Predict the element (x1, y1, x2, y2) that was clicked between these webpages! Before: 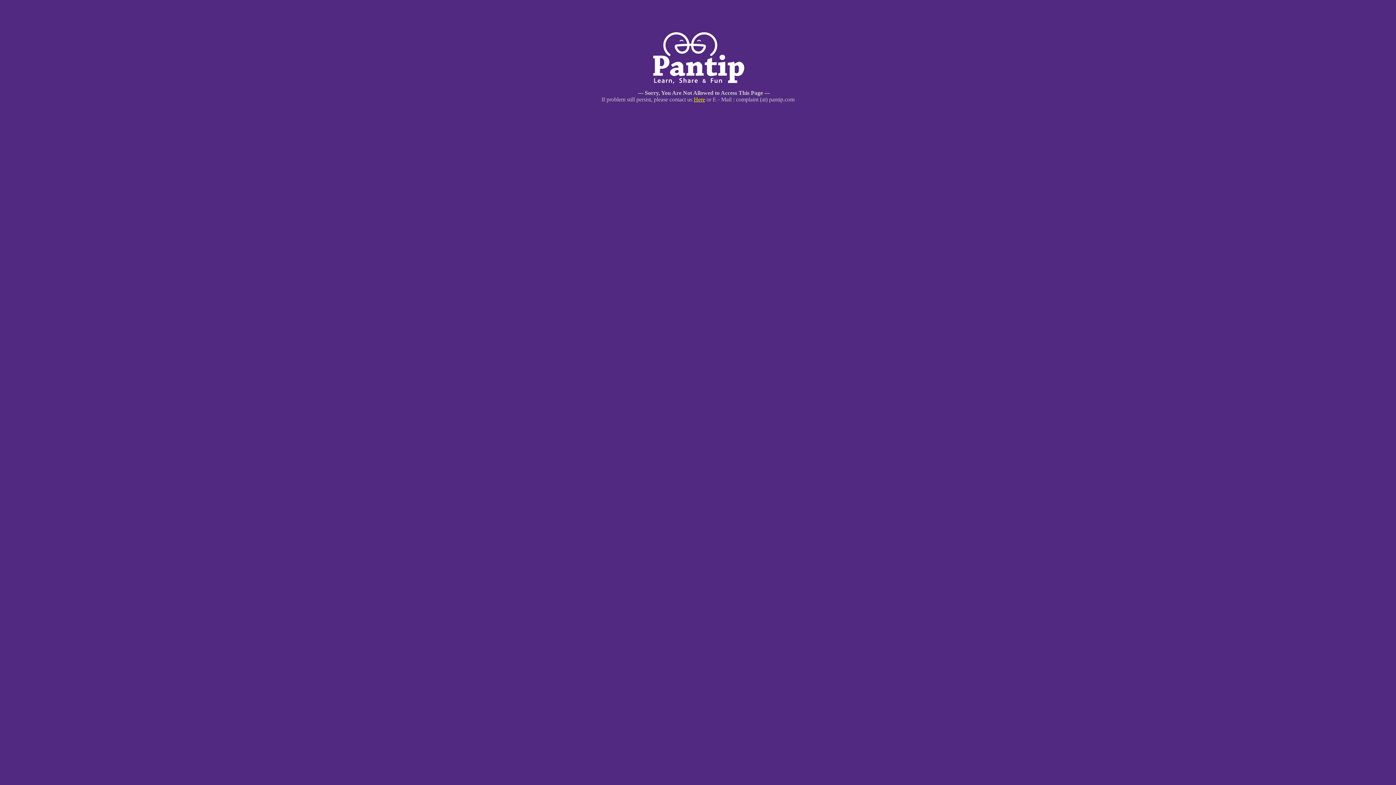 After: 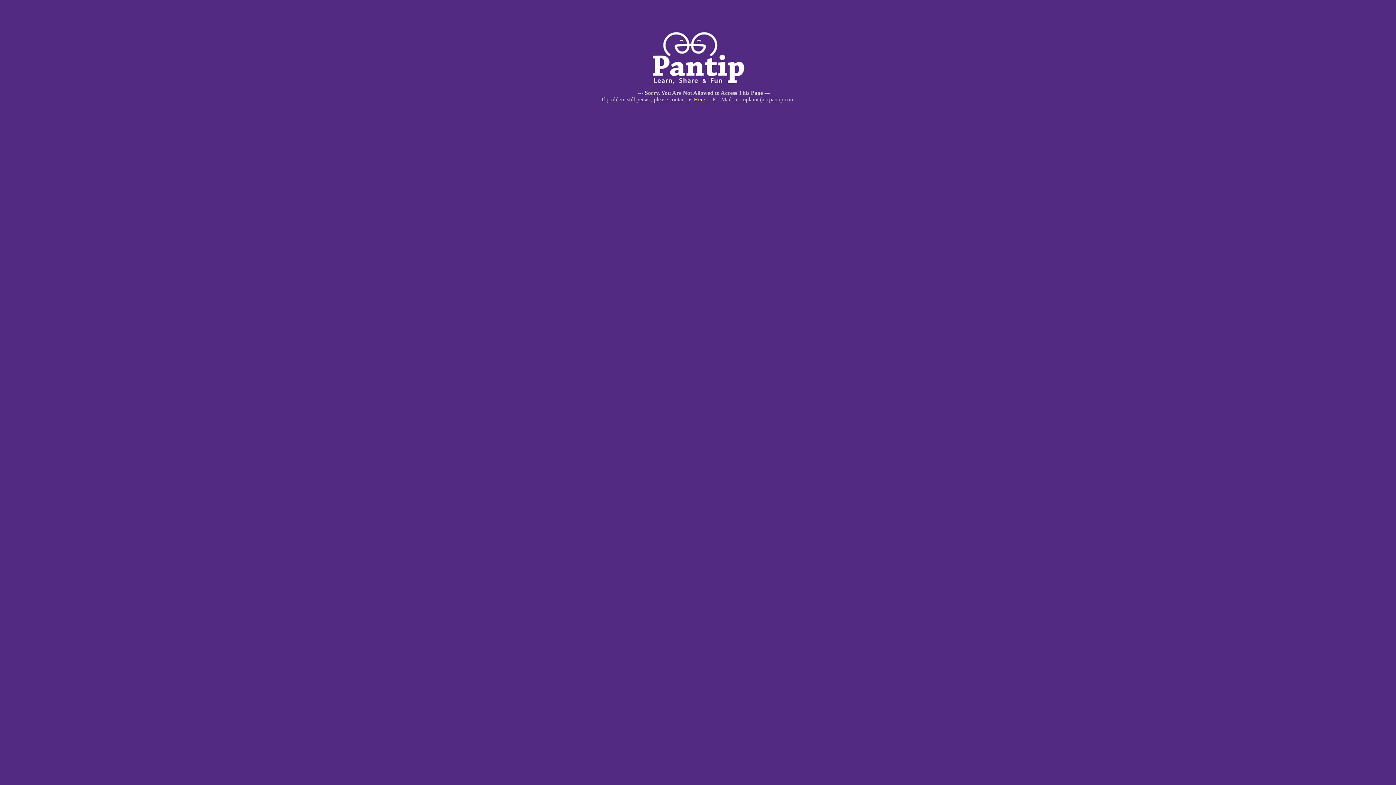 Action: label: Here bbox: (694, 96, 705, 102)